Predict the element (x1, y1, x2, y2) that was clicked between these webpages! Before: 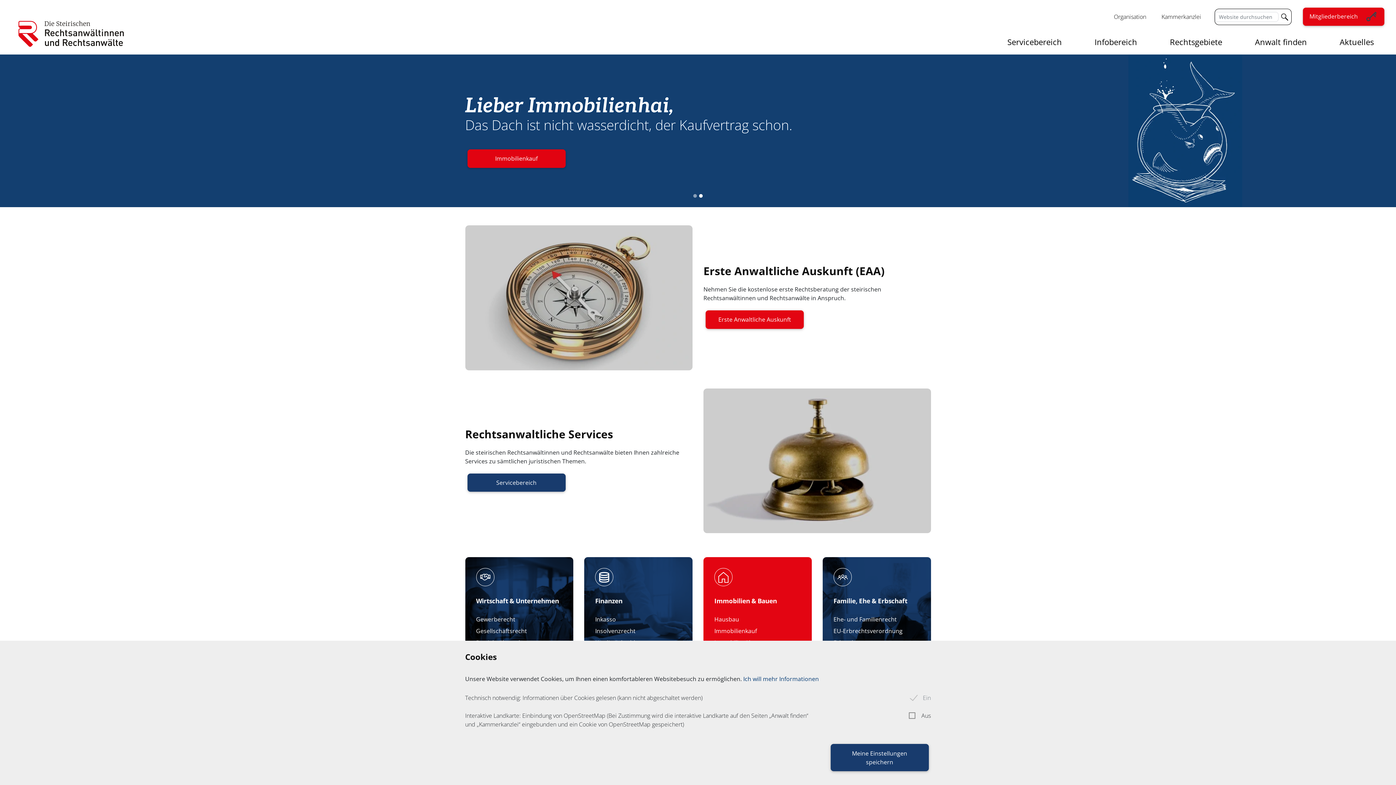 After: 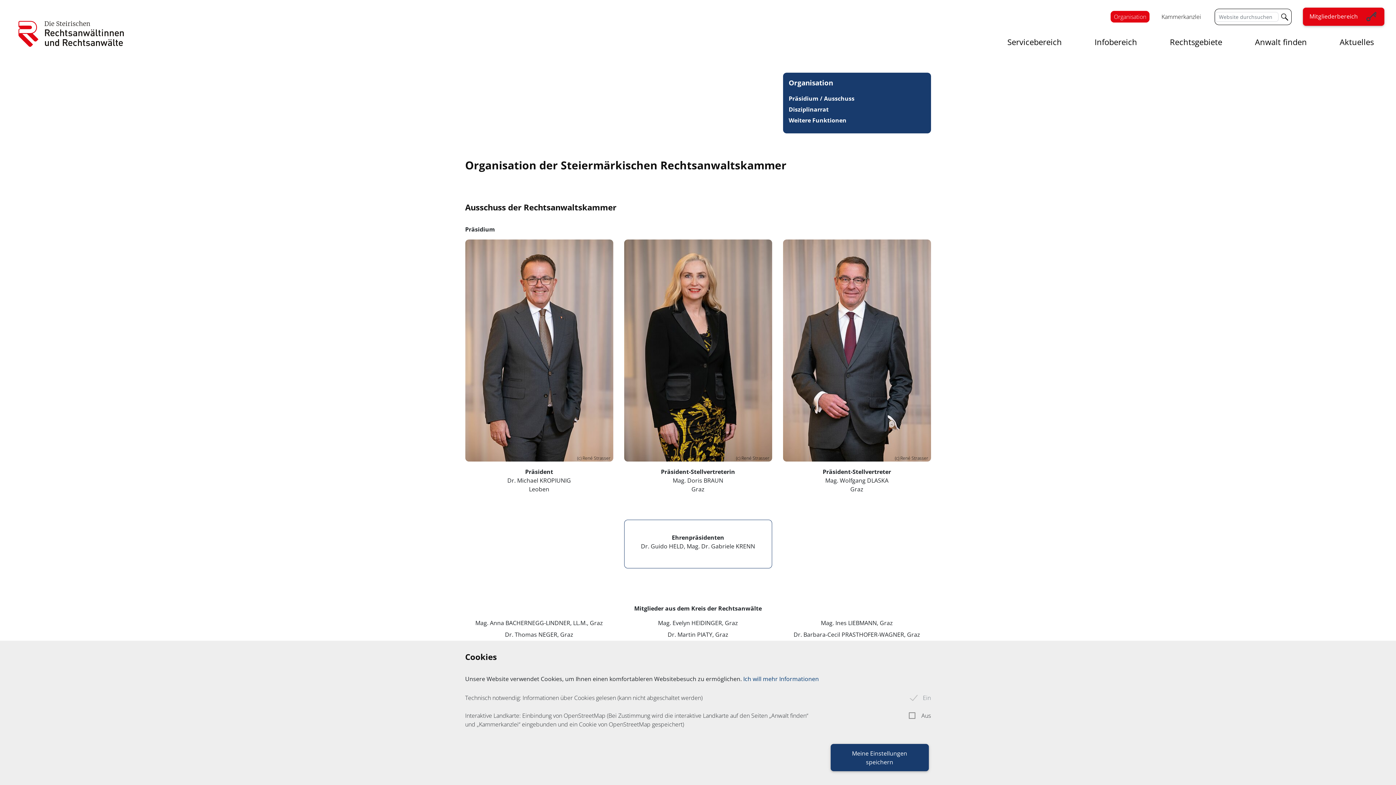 Action: bbox: (1110, 10, 1149, 22) label: Organisation